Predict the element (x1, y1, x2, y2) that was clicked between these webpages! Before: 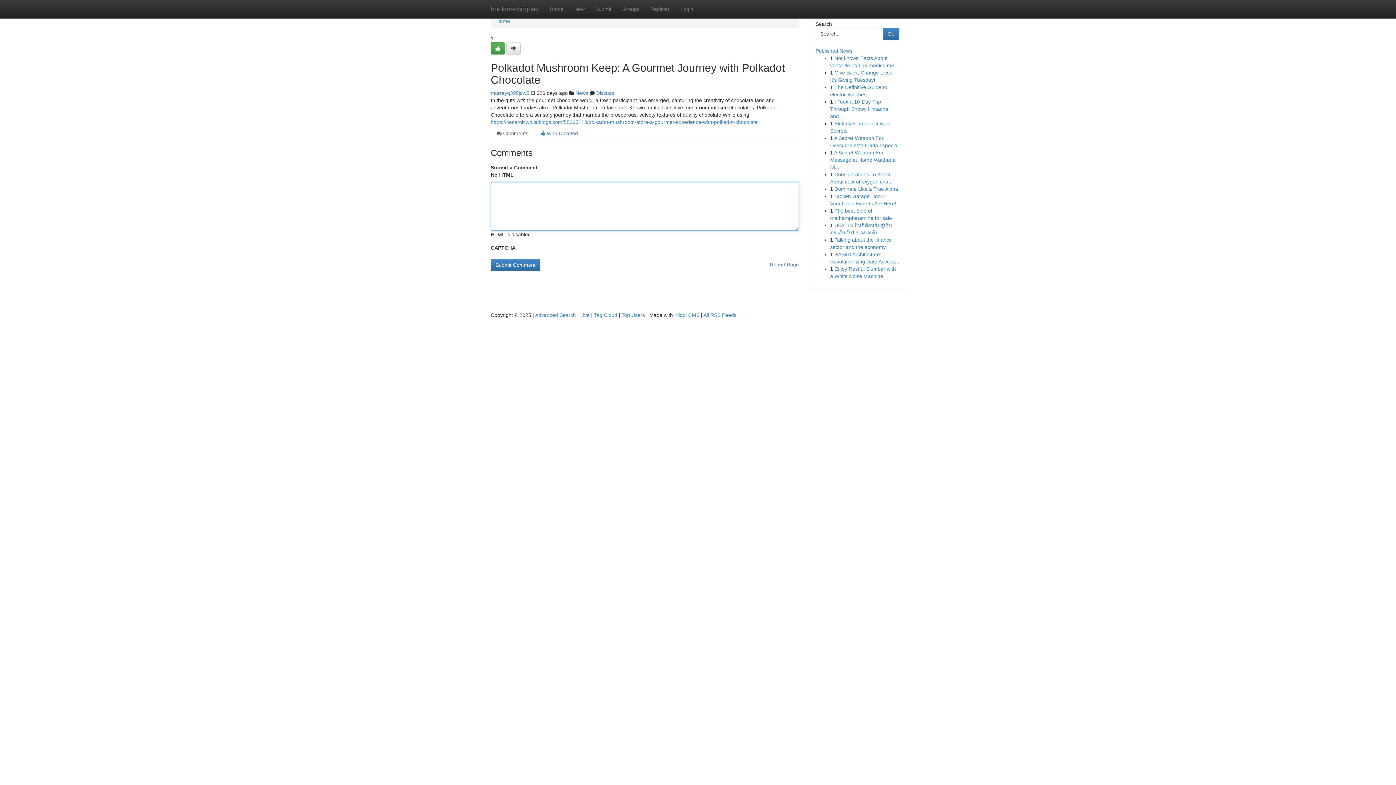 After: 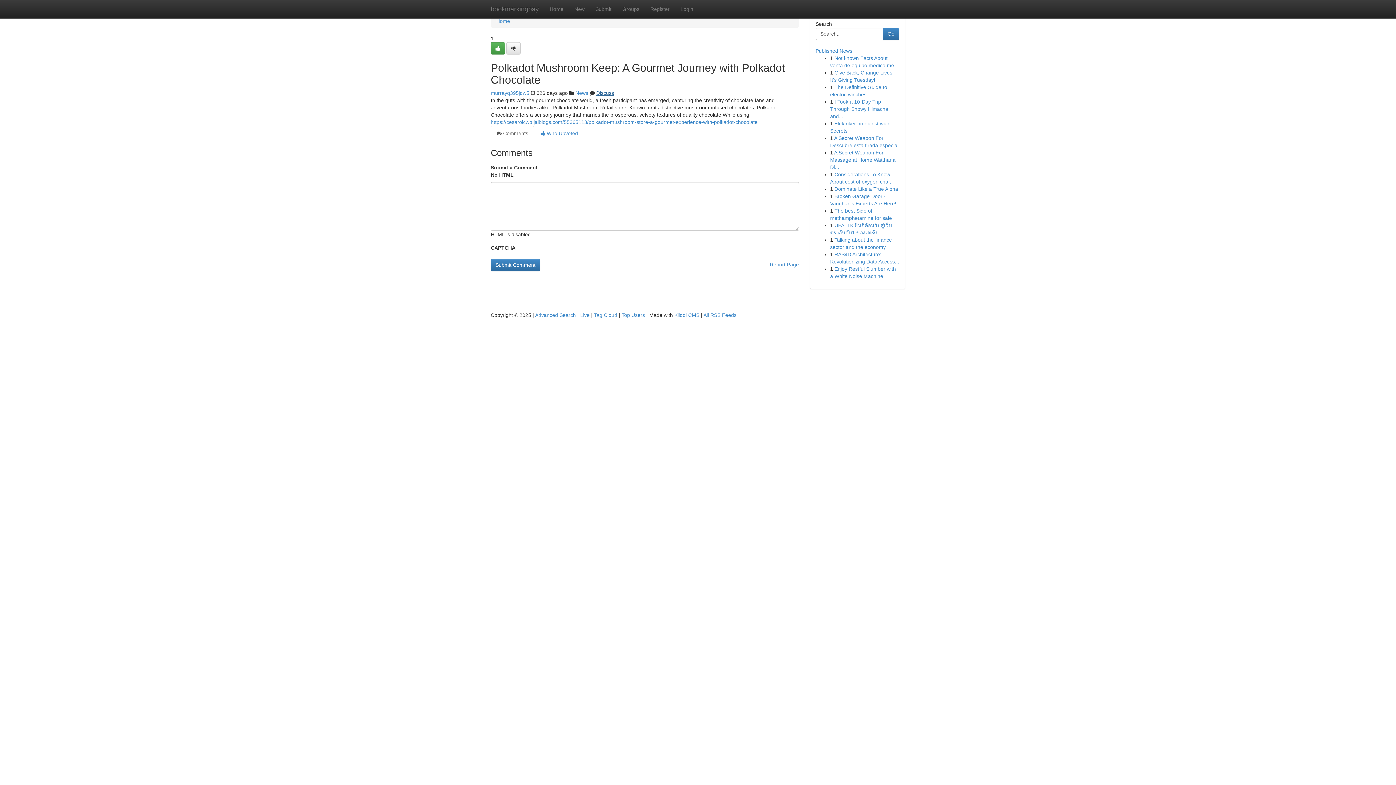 Action: bbox: (596, 90, 614, 96) label: Discuss